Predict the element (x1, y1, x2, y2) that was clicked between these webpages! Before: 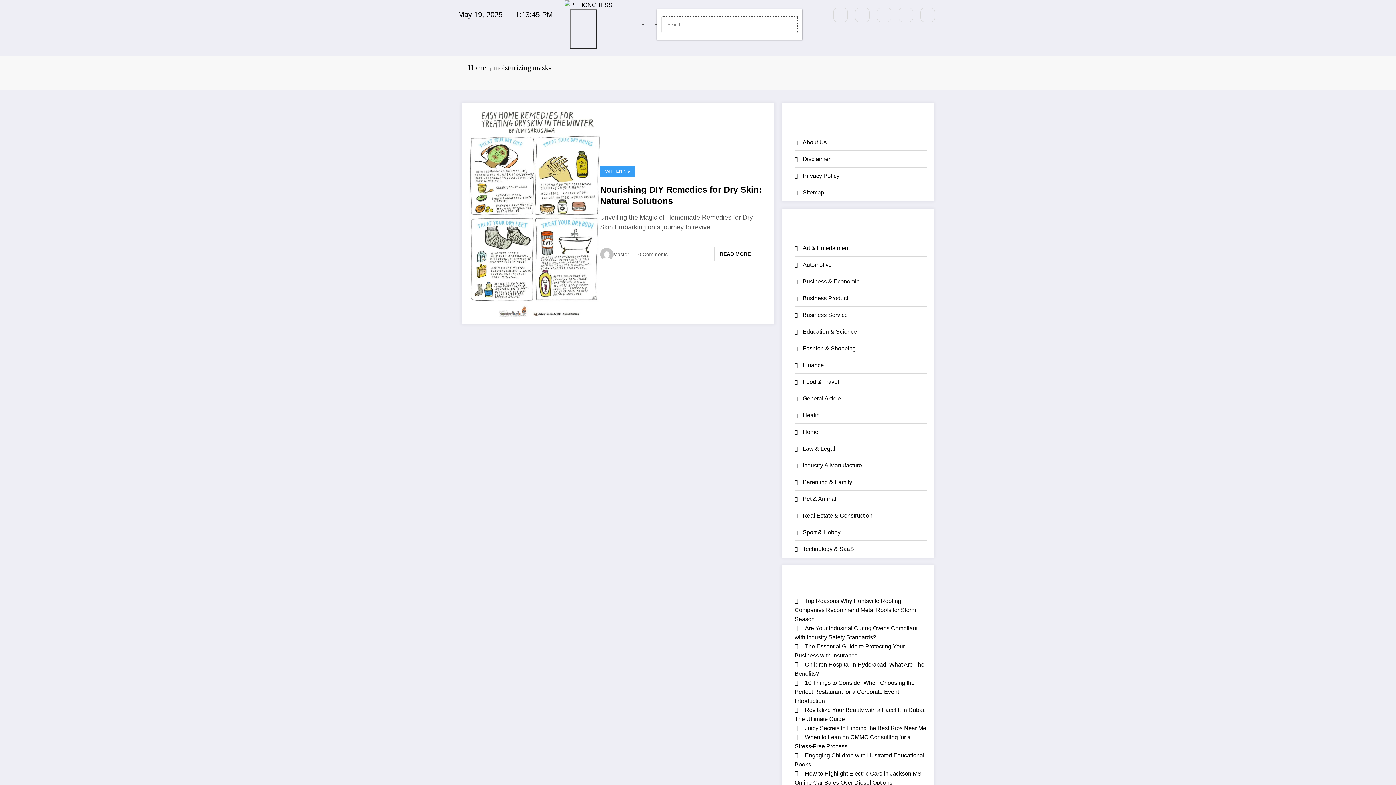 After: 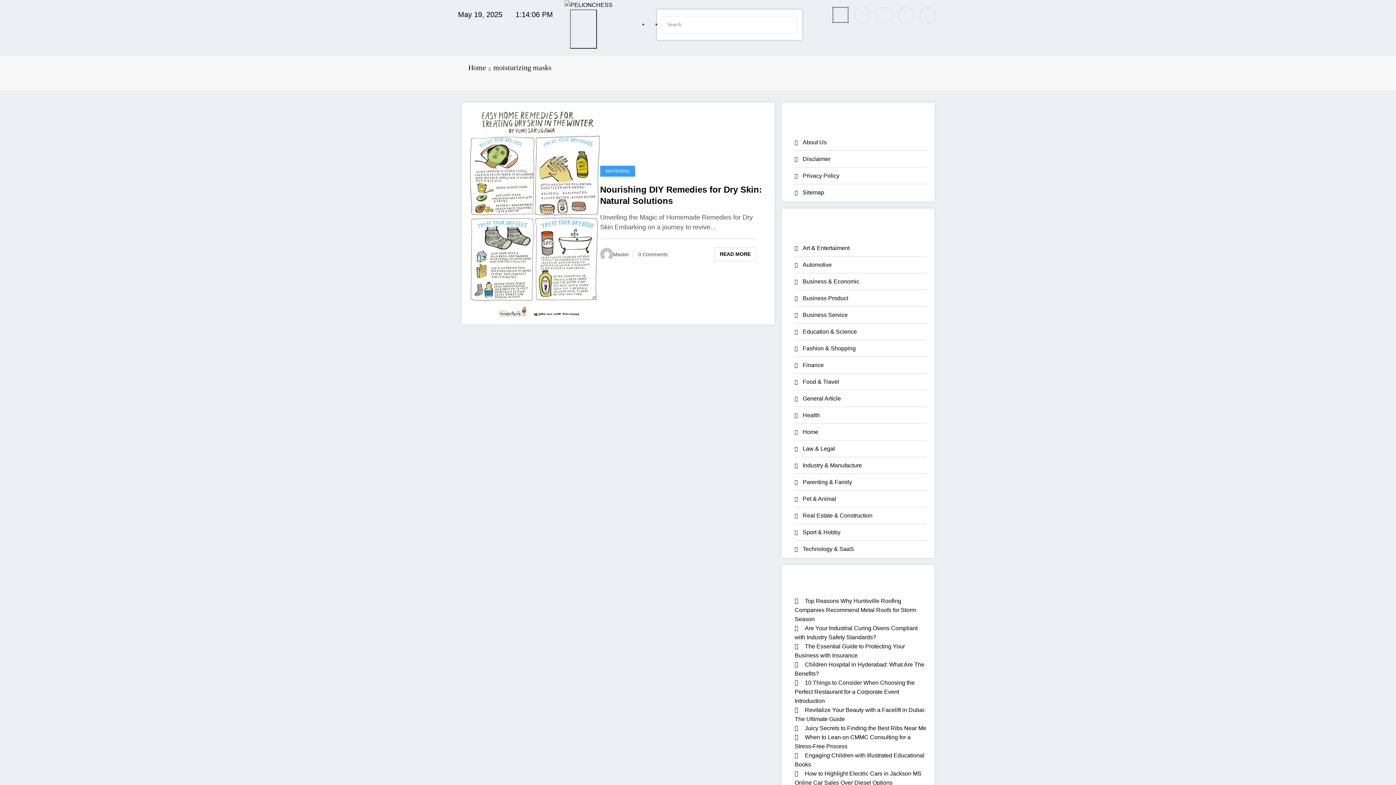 Action: bbox: (833, 7, 848, 22)